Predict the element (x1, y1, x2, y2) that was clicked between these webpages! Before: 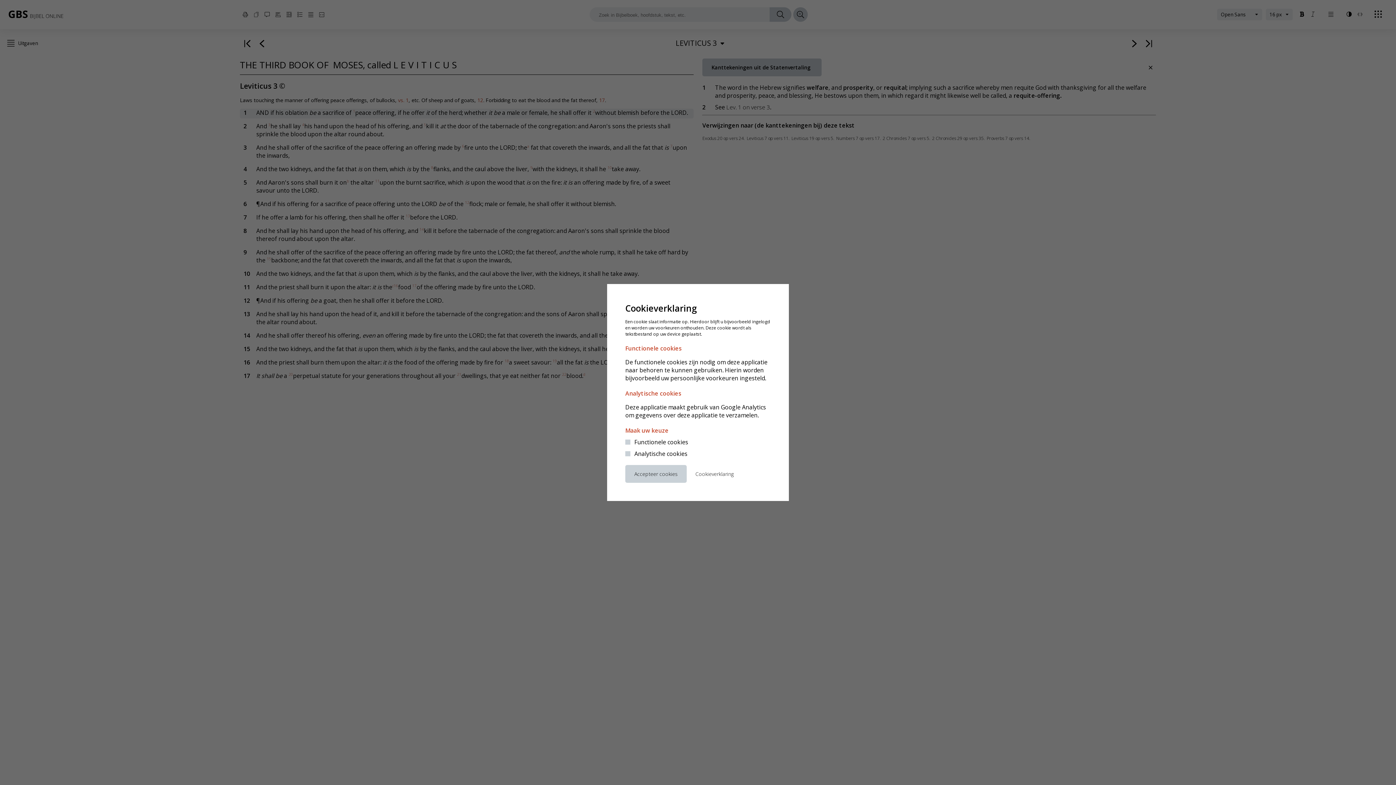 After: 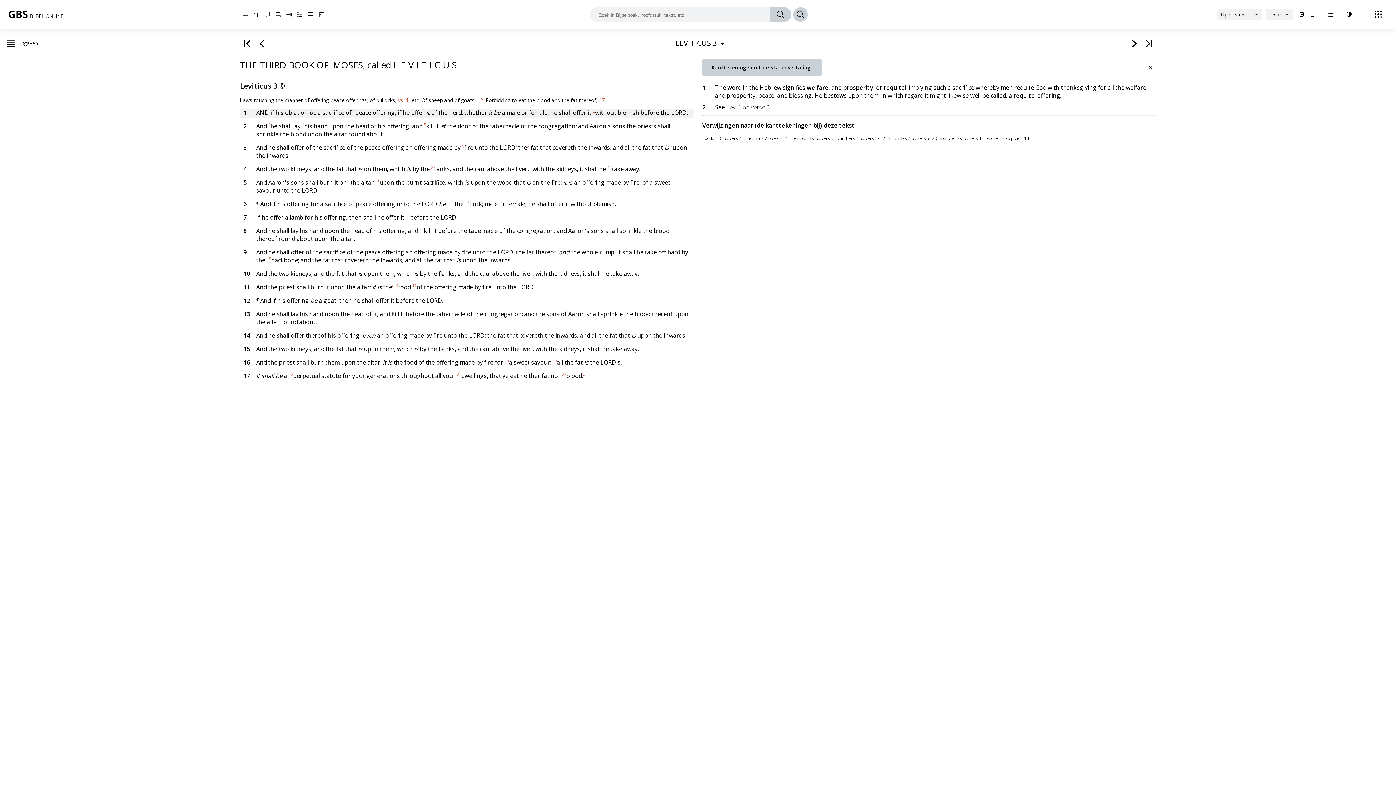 Action: label: Accepteer cookies bbox: (625, 465, 686, 483)